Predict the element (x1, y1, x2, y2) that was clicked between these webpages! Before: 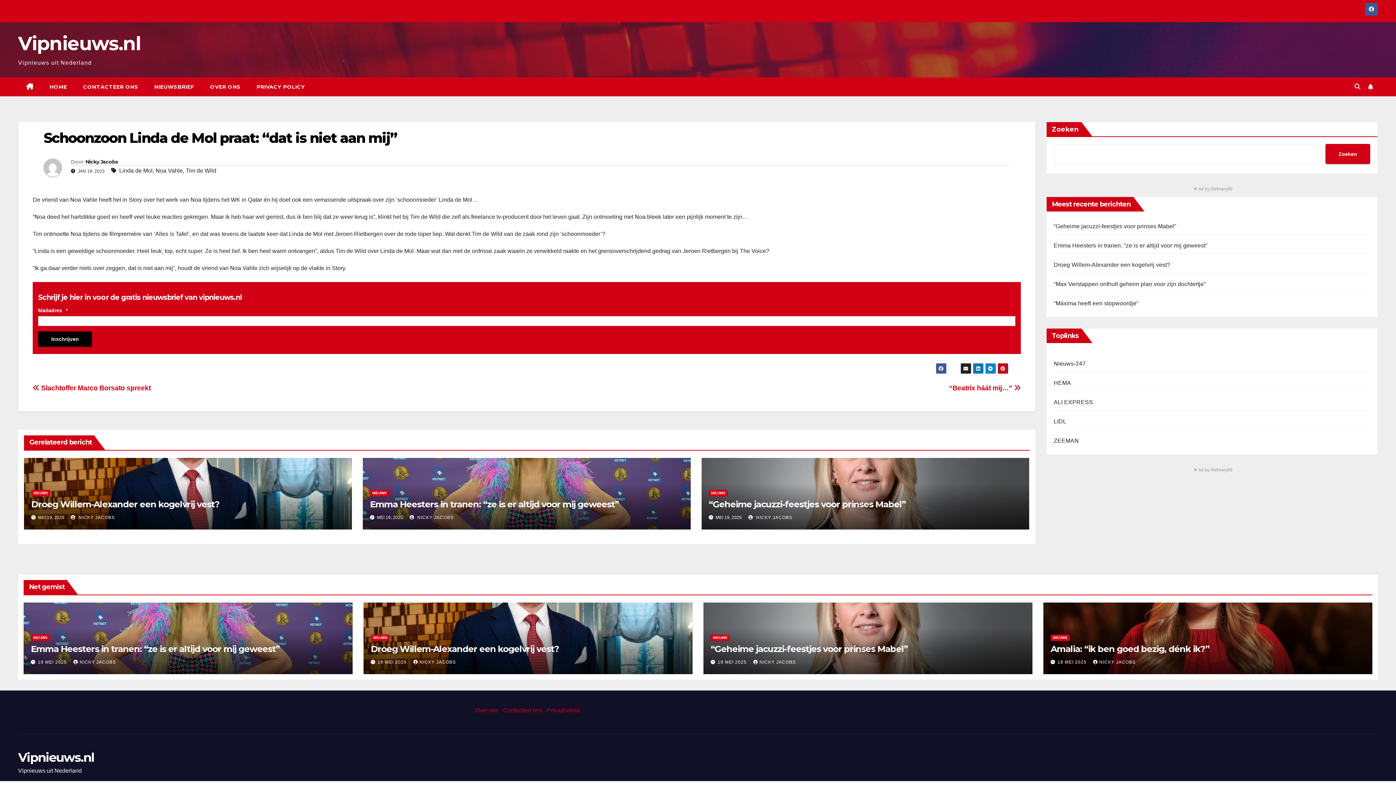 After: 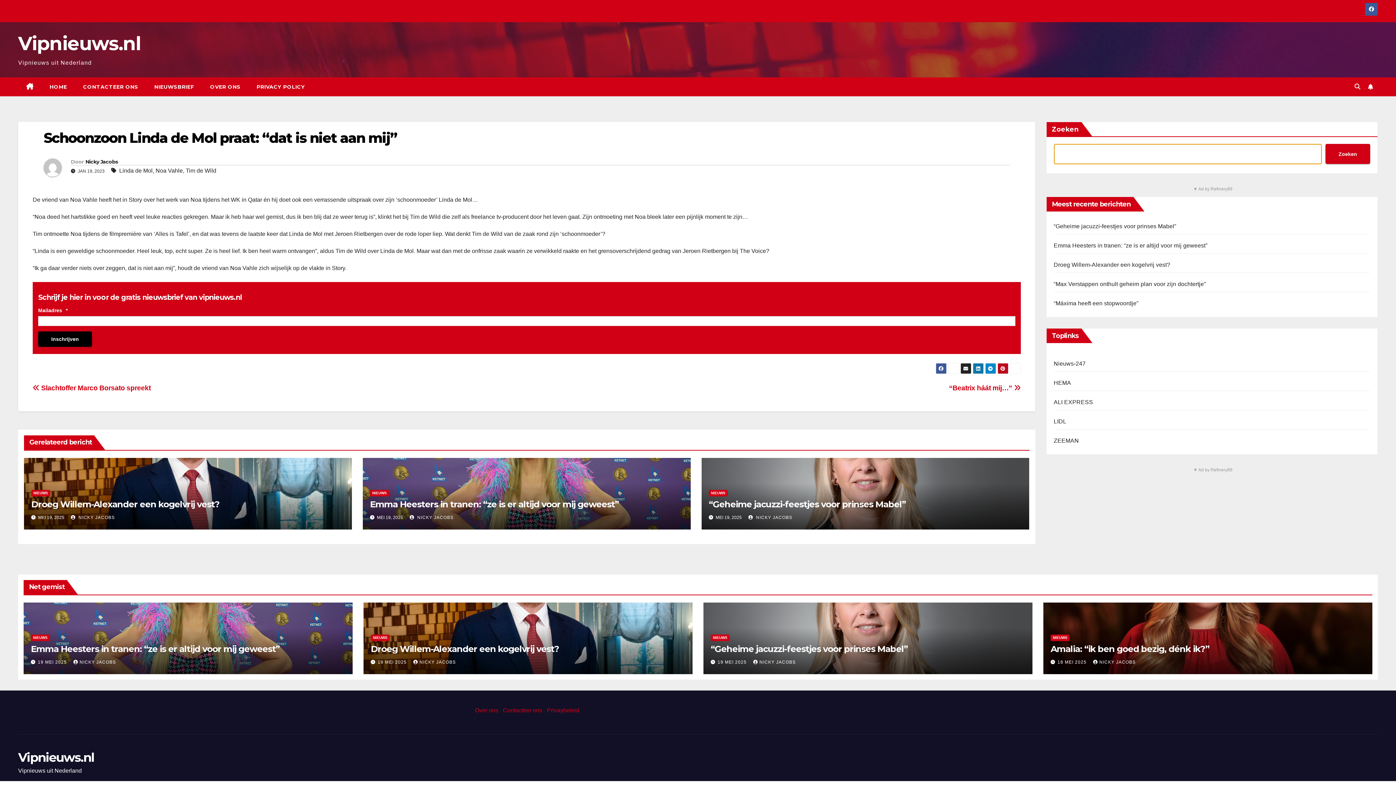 Action: bbox: (1325, 144, 1370, 164) label: Zoeken